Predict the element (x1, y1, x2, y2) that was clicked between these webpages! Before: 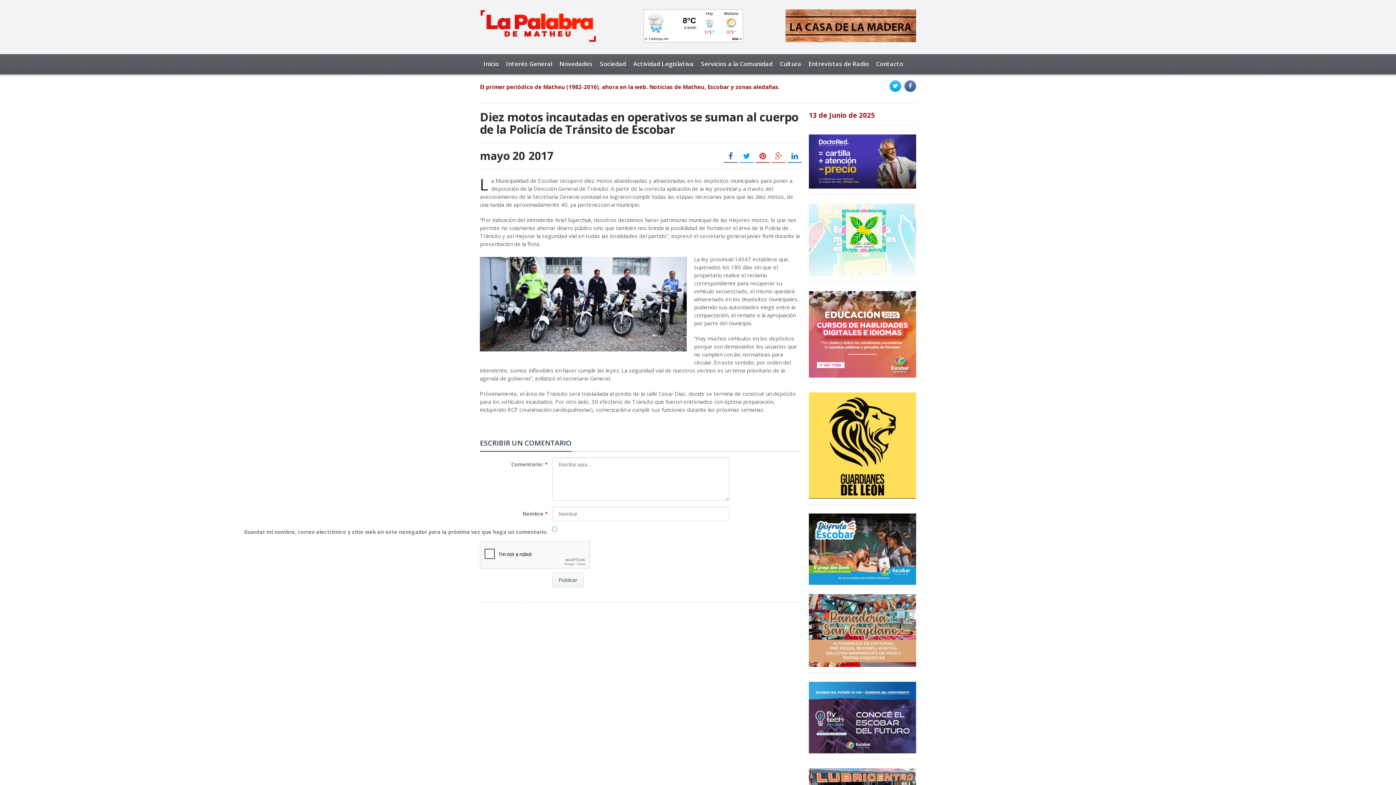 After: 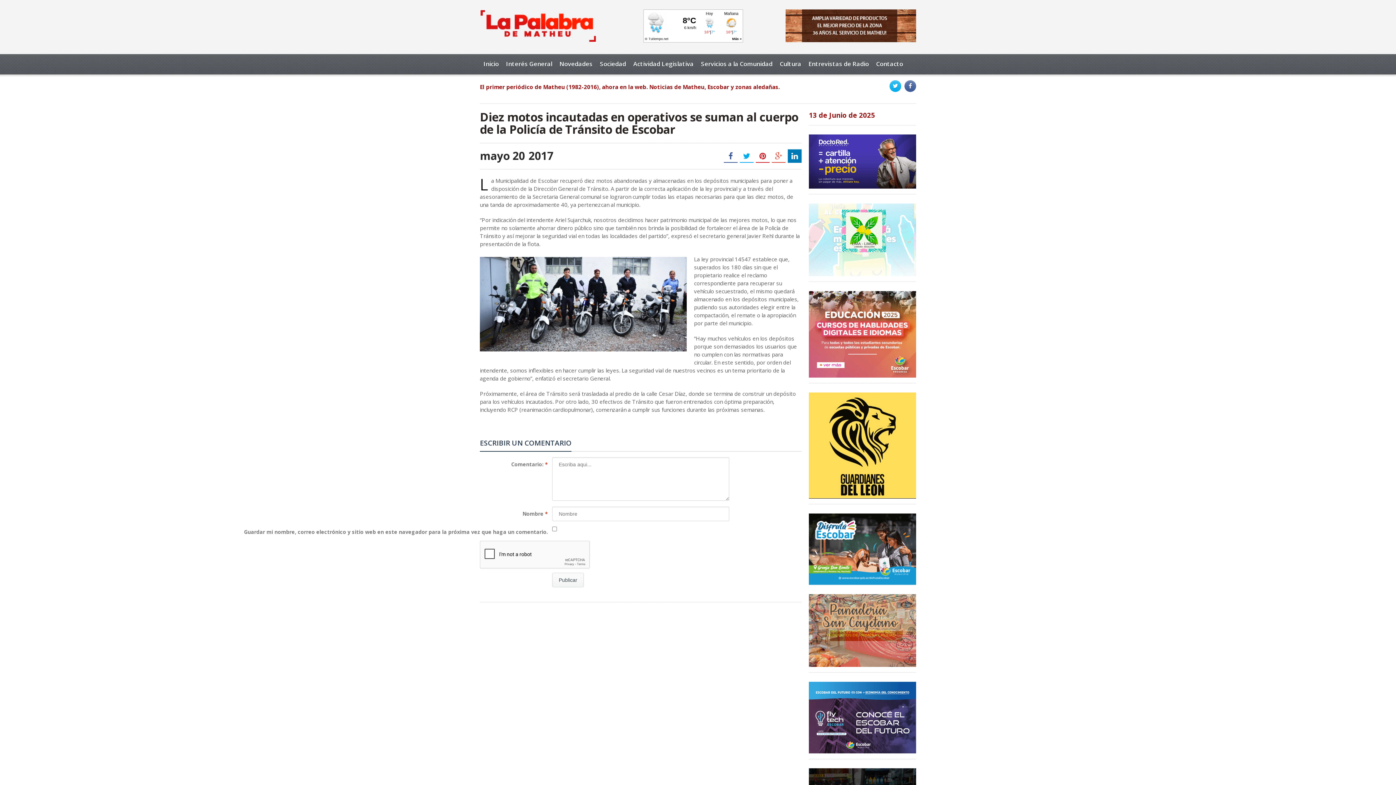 Action: bbox: (788, 149, 801, 162)